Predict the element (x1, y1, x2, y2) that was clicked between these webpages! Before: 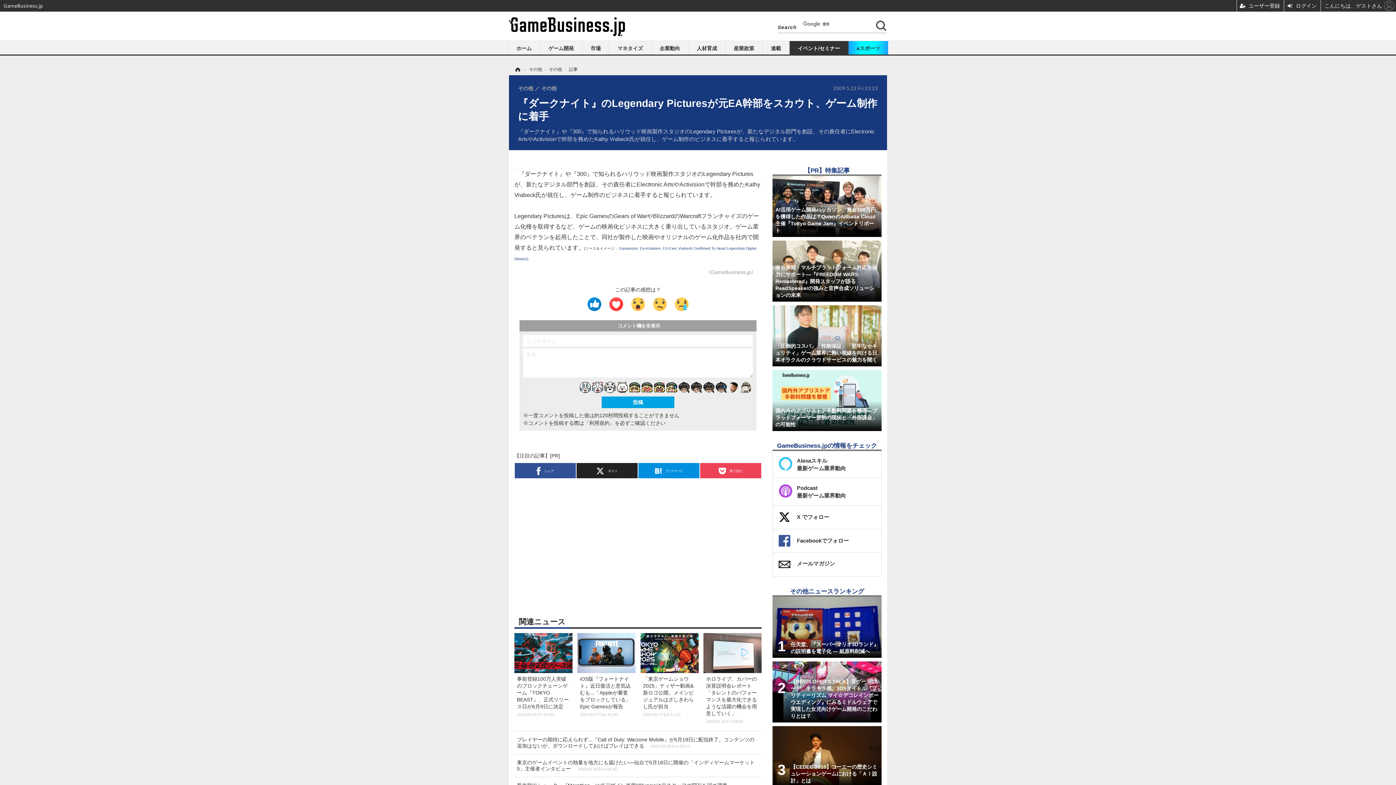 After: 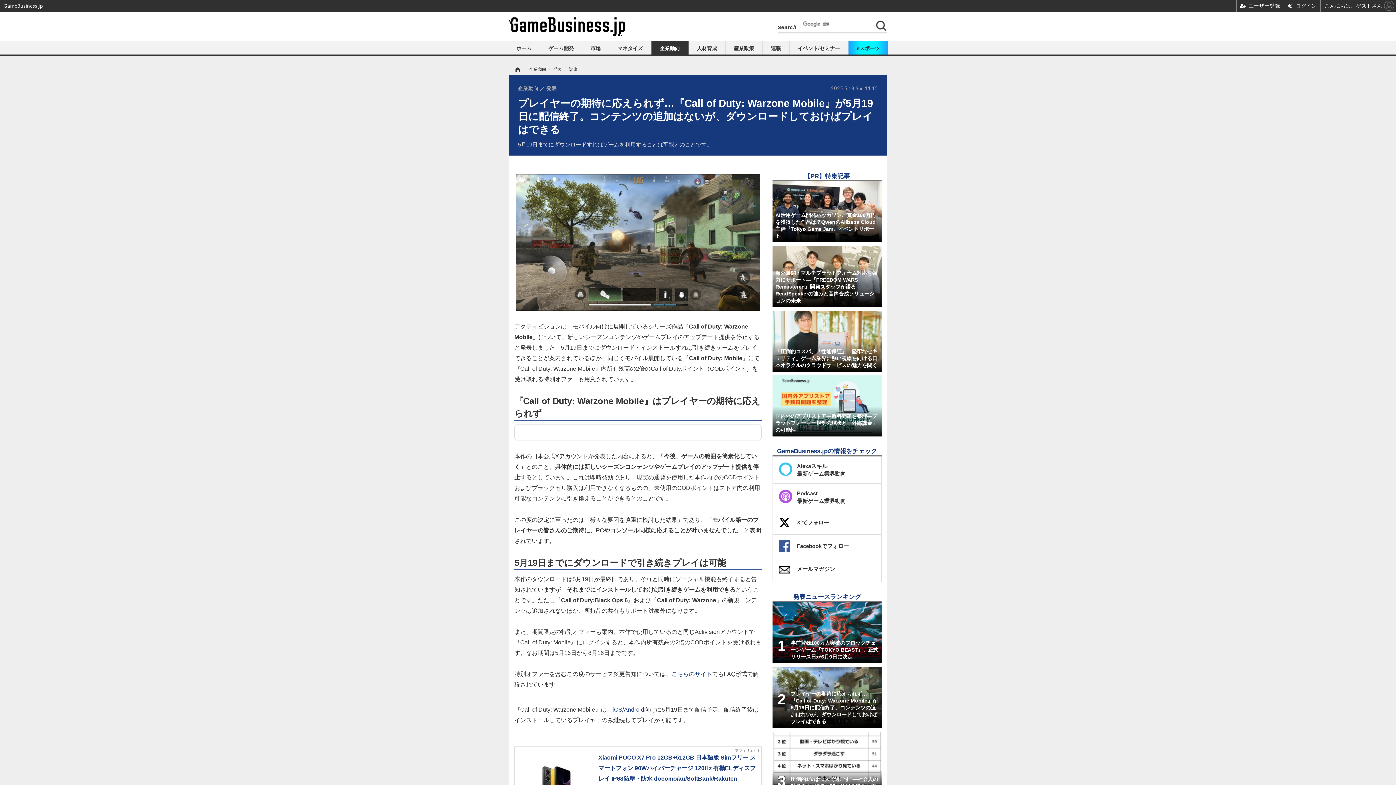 Action: label: プレイヤーの期待に応えられず...『Call of Duty: Warzone Mobile』が5月19日に配信終了。コンテンツの追加はないが、ダウンロードしておけばプレイはできる 2025.05.18 Sun 02:15 bbox: (514, 734, 761, 751)